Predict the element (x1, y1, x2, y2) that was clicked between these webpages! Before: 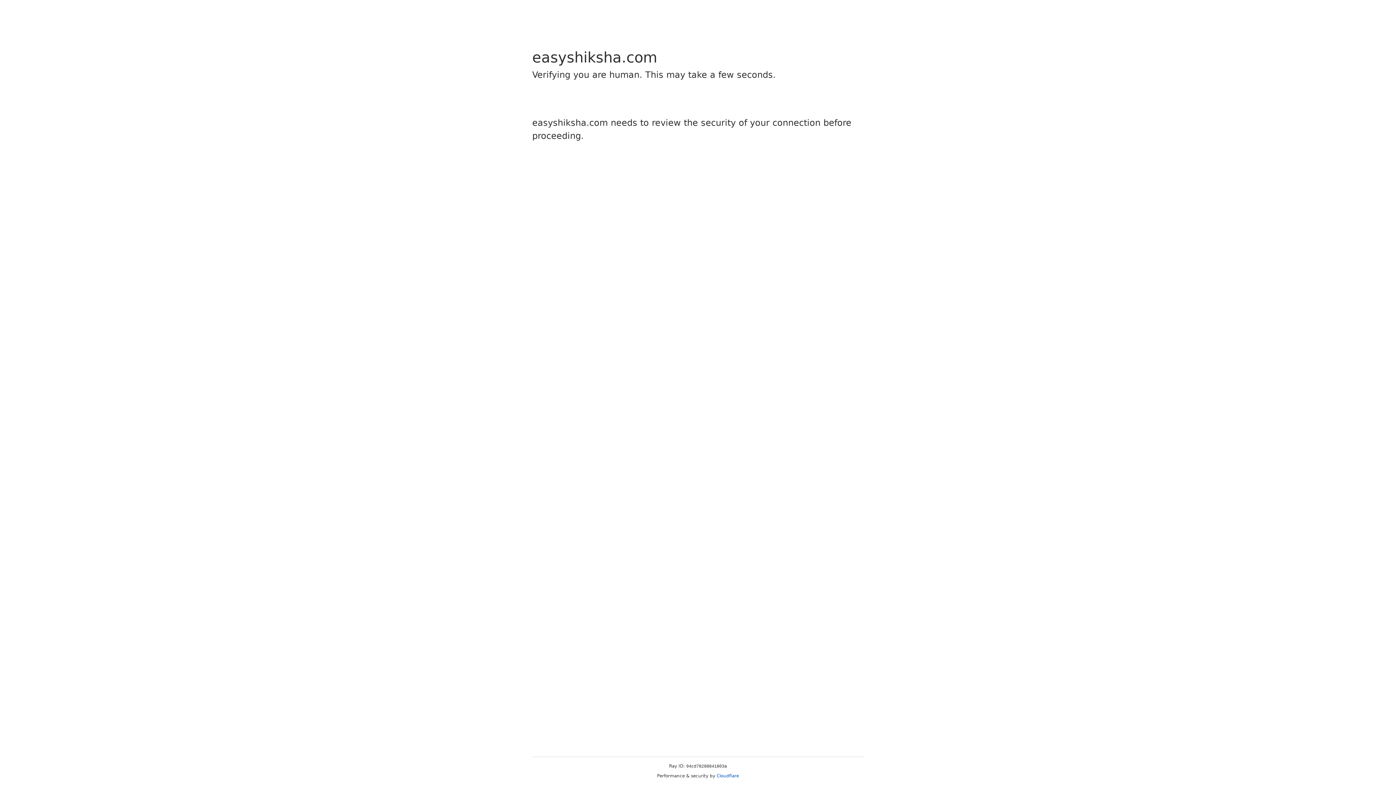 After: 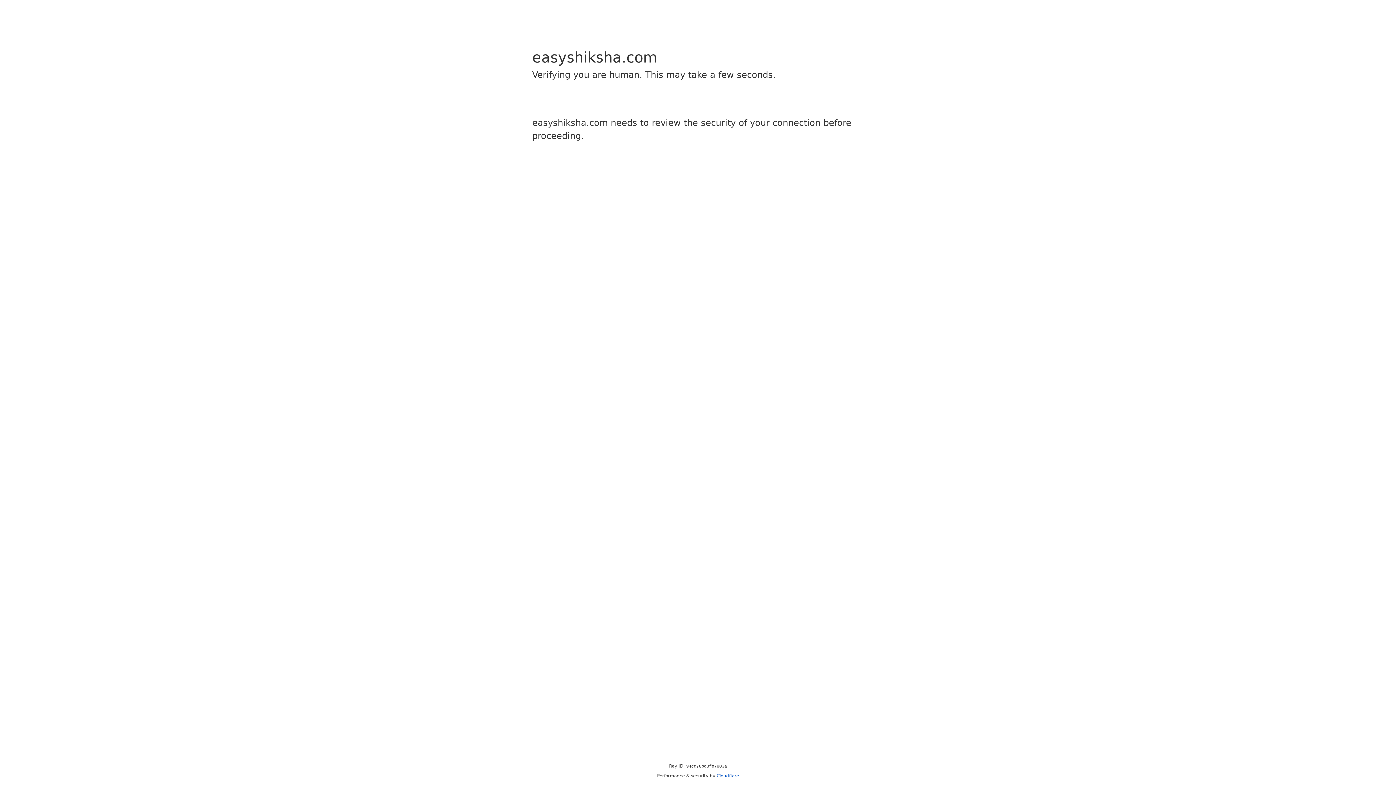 Action: label: Cloudflare bbox: (716, 773, 739, 778)